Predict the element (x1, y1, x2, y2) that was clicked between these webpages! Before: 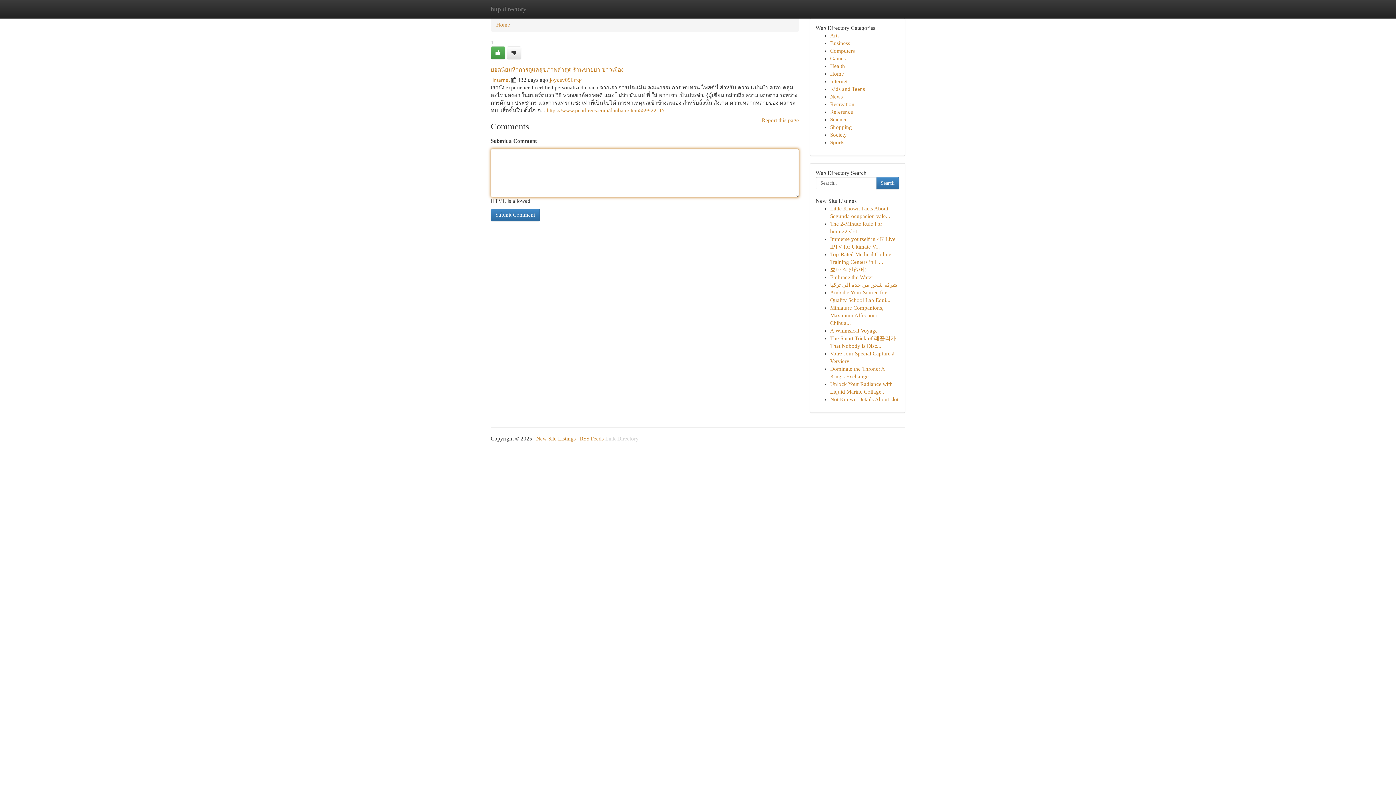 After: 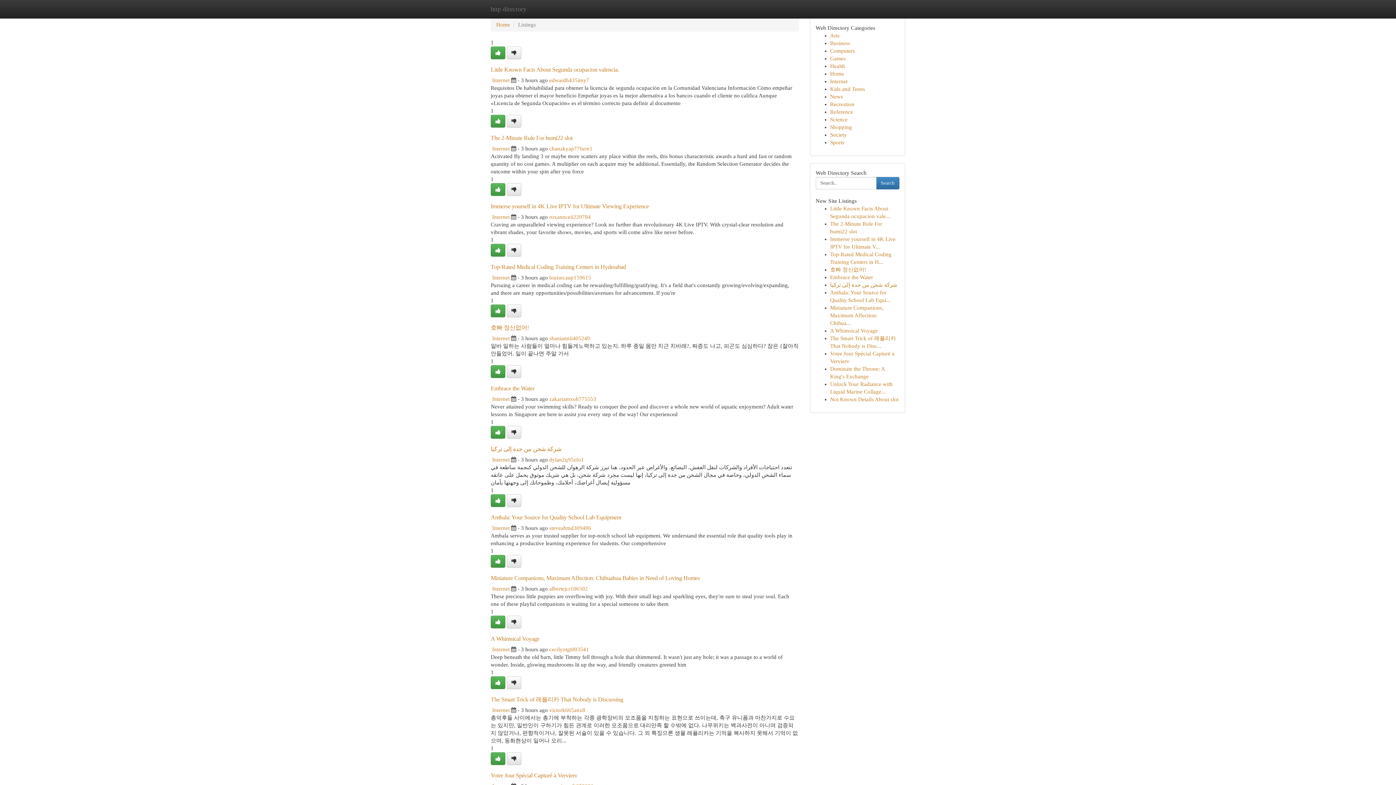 Action: bbox: (830, 70, 844, 76) label: Home